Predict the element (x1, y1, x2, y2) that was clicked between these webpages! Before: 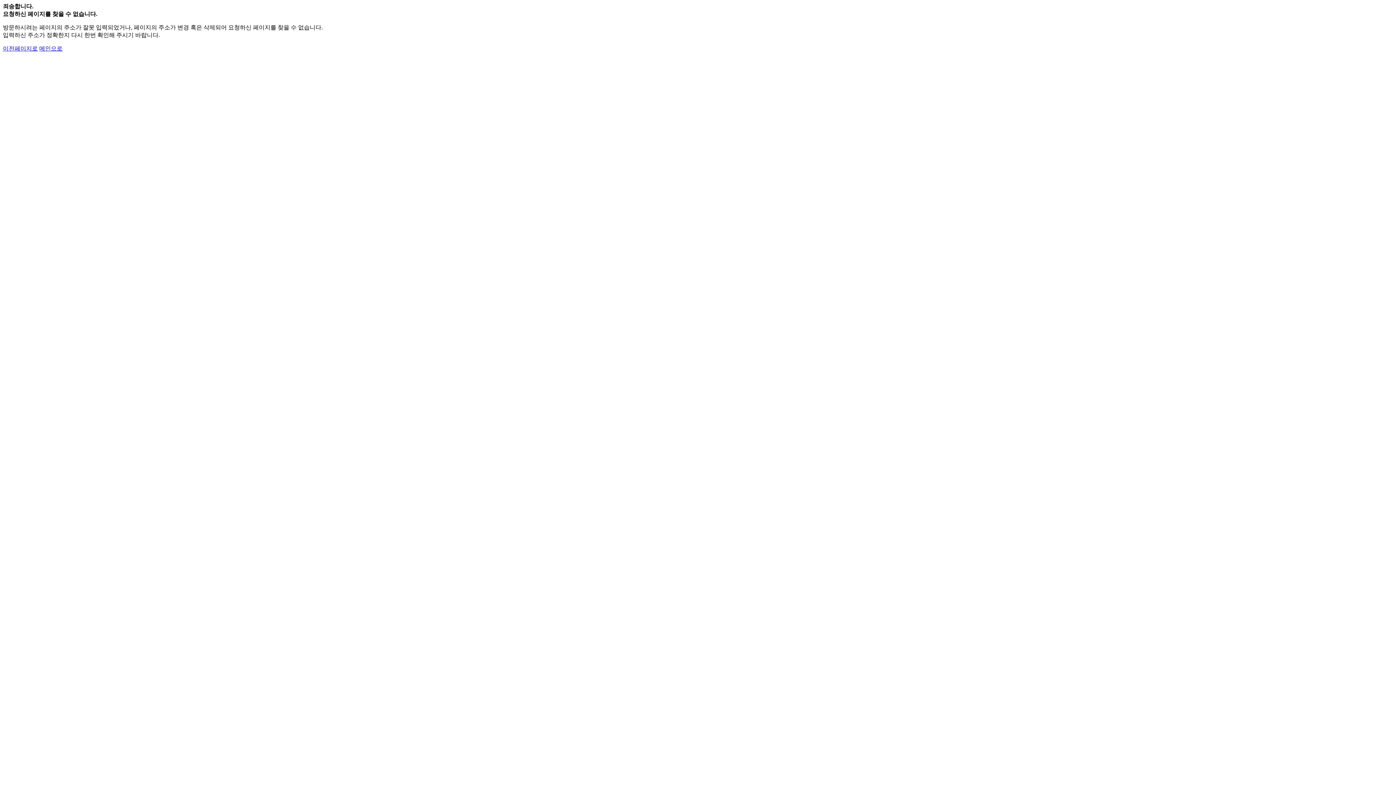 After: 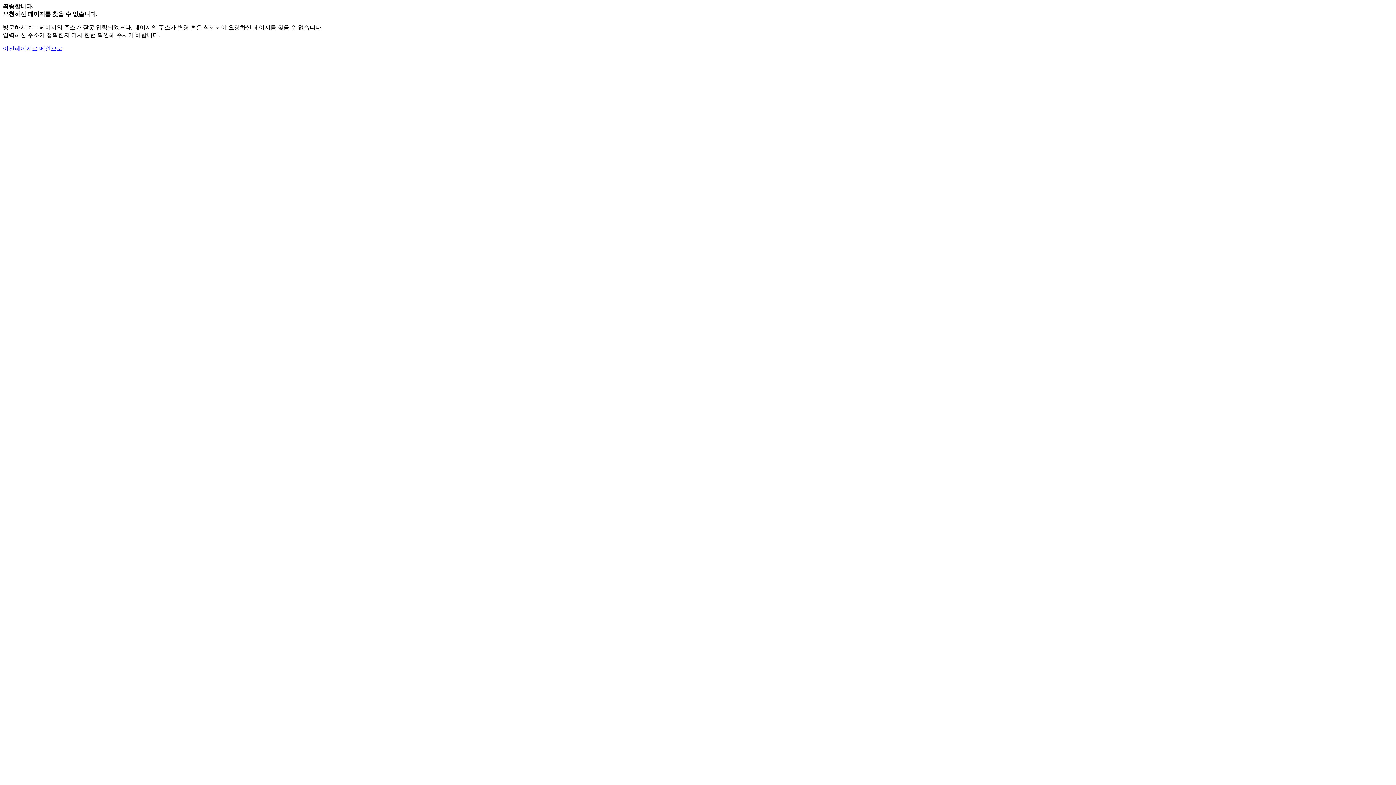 Action: bbox: (39, 45, 62, 51) label: 메인으로